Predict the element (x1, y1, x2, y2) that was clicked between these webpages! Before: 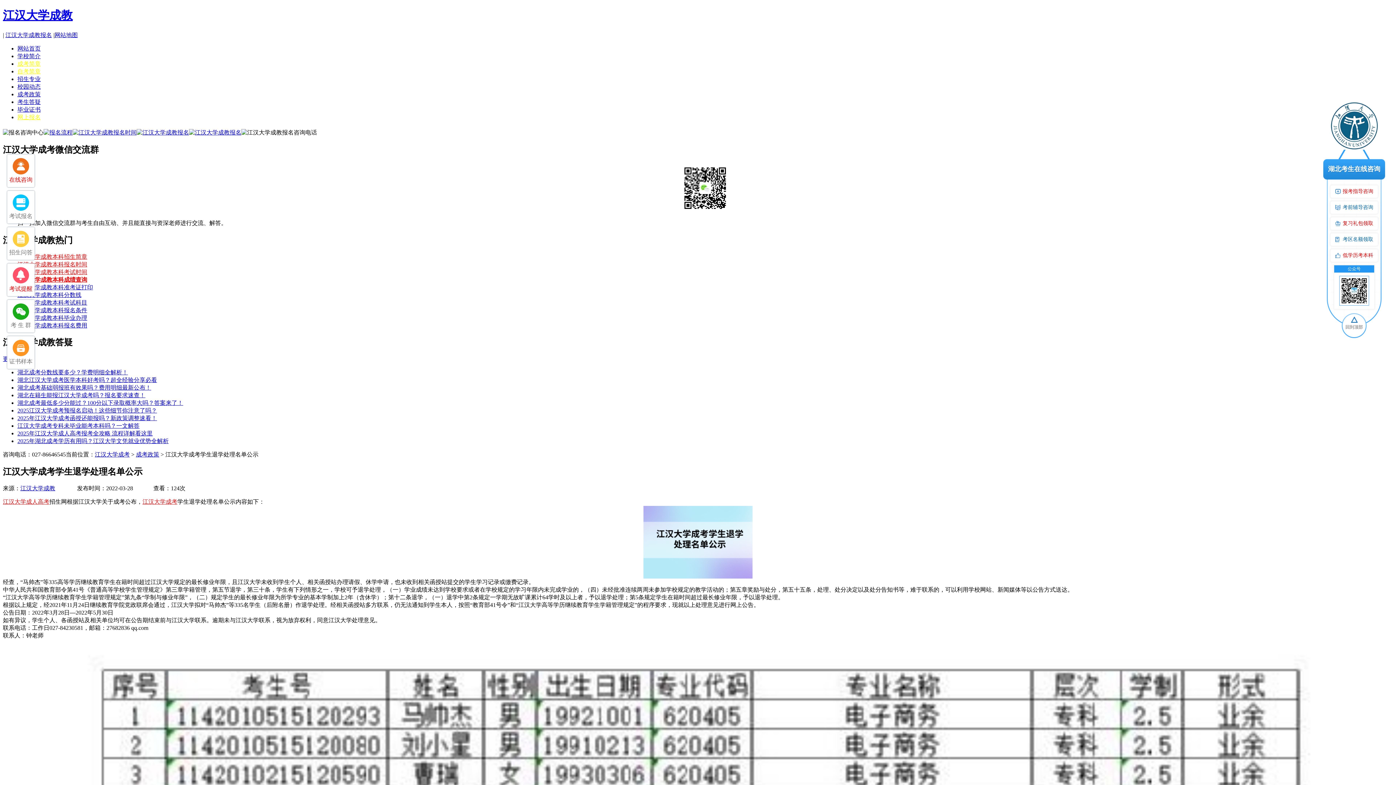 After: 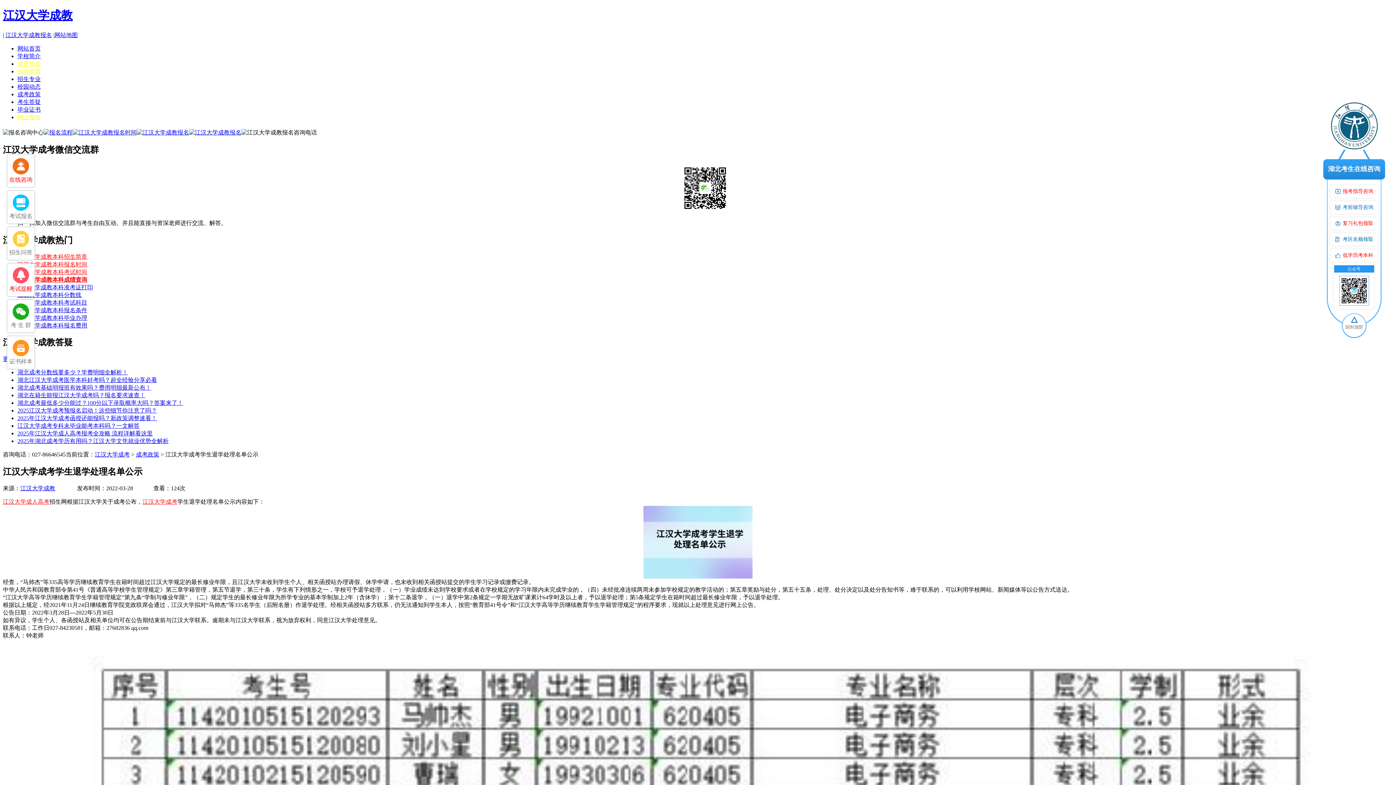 Action: bbox: (136, 129, 189, 135)